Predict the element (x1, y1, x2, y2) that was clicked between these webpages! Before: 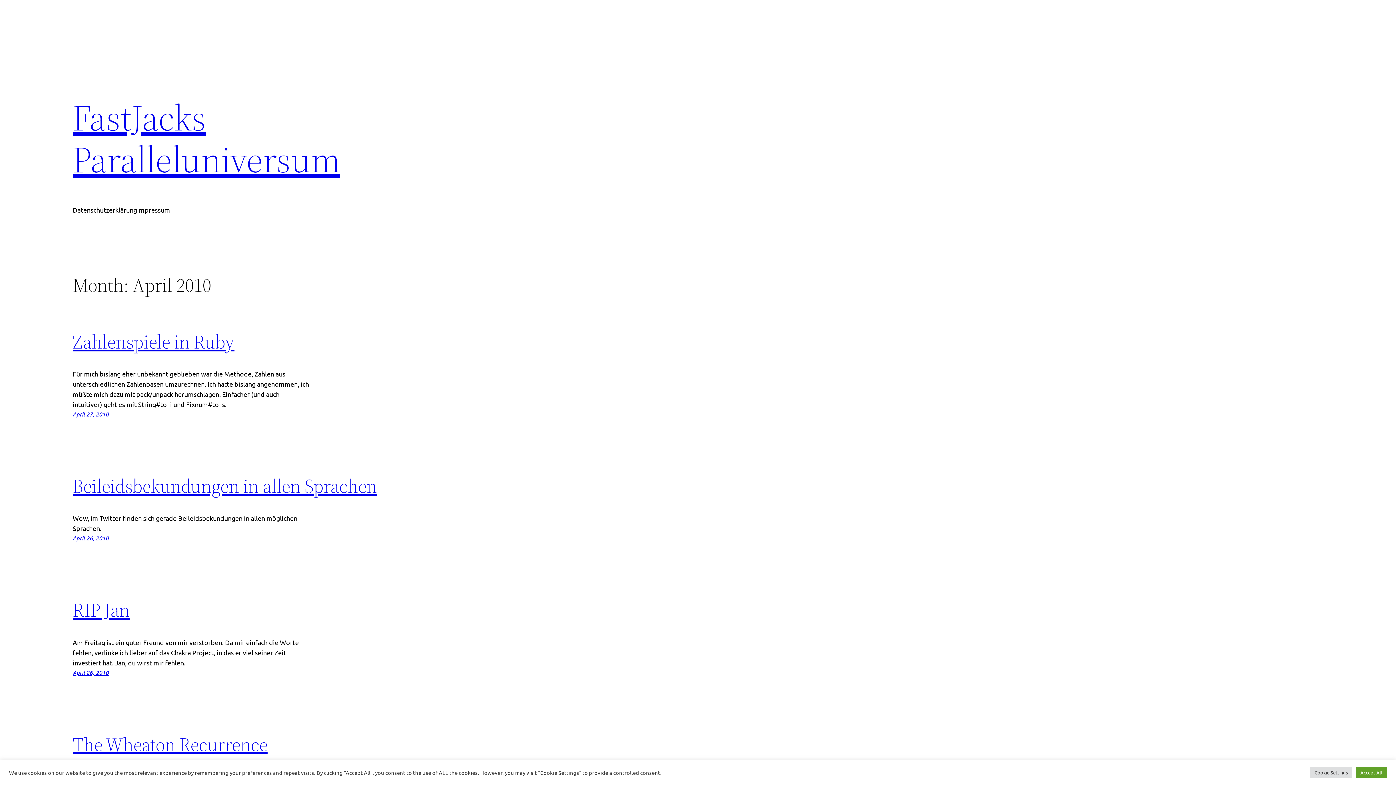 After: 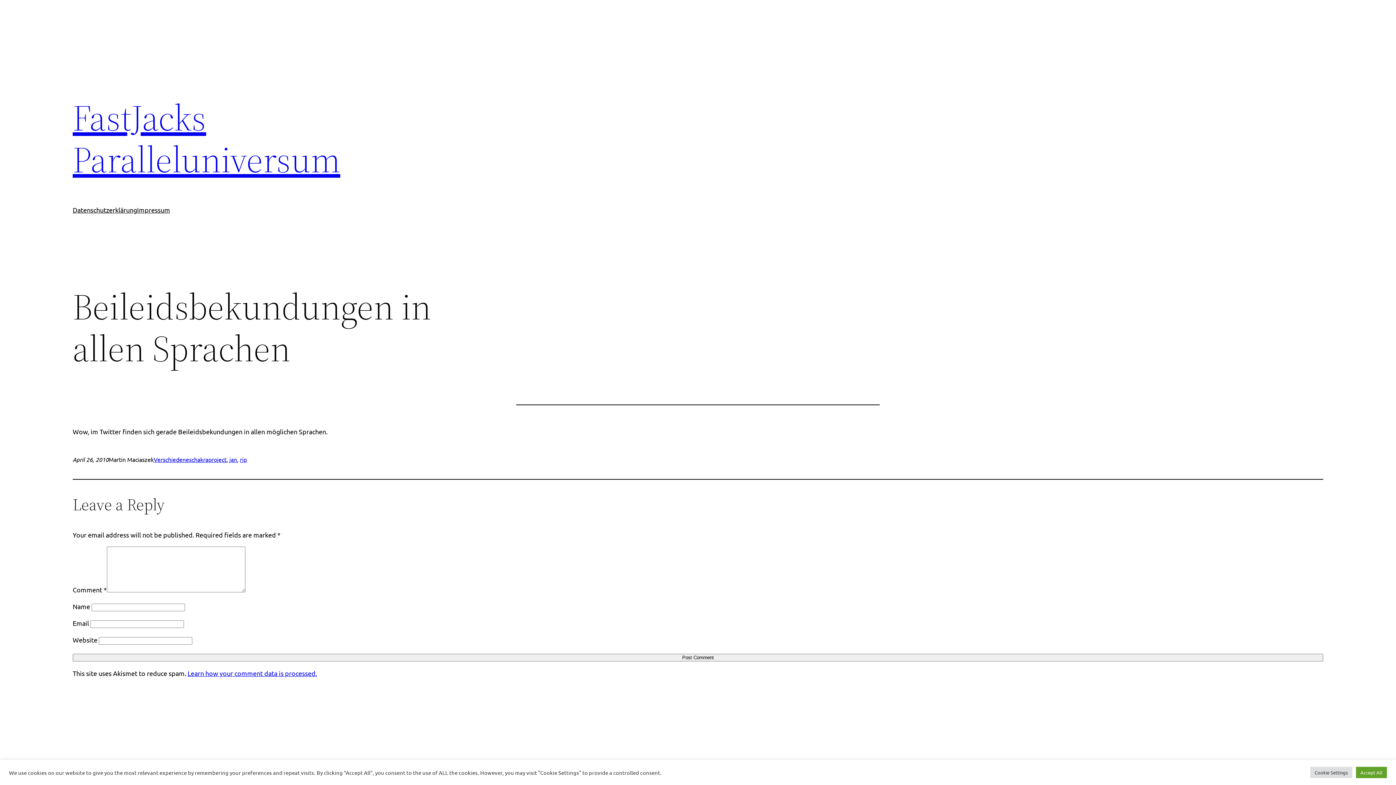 Action: bbox: (72, 473, 377, 499) label: Beileidsbekundungen in allen Sprachen